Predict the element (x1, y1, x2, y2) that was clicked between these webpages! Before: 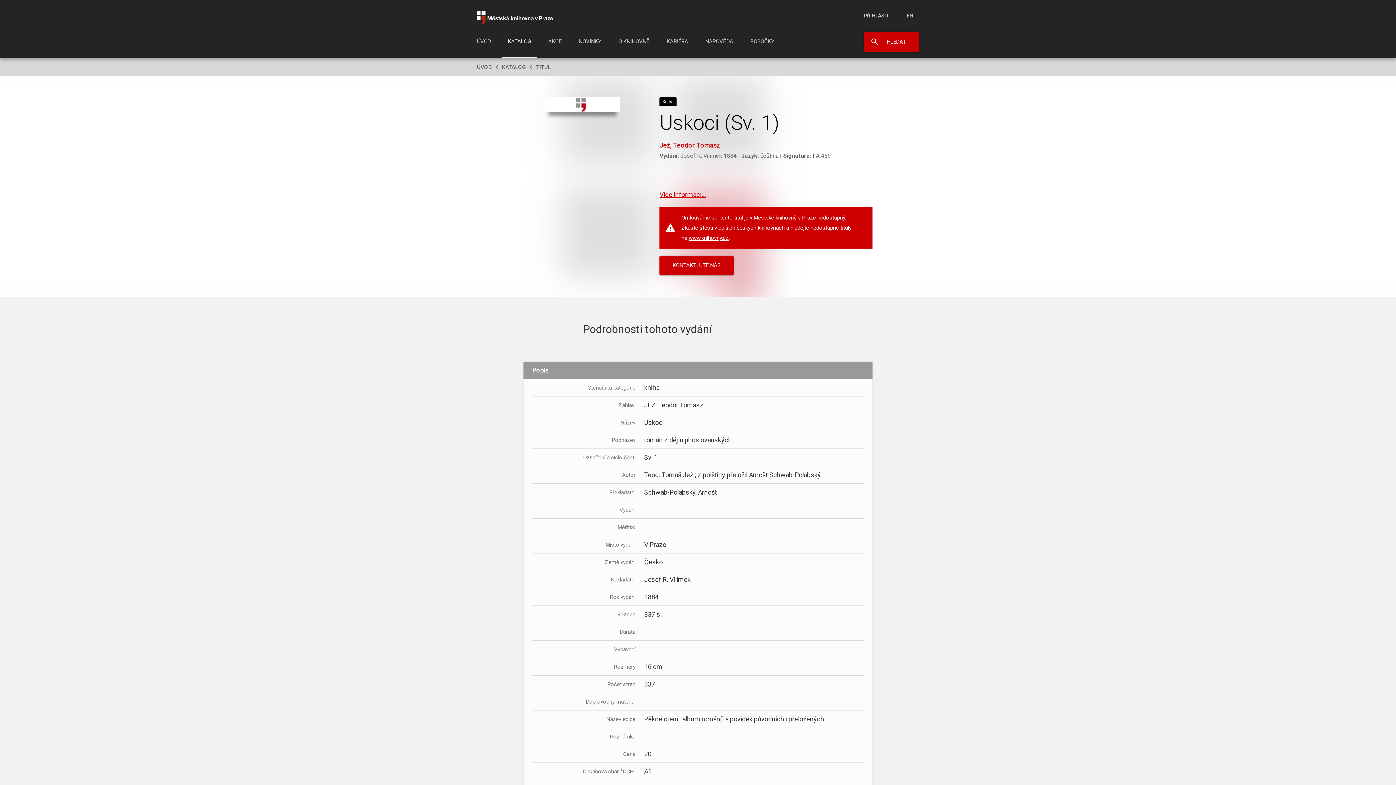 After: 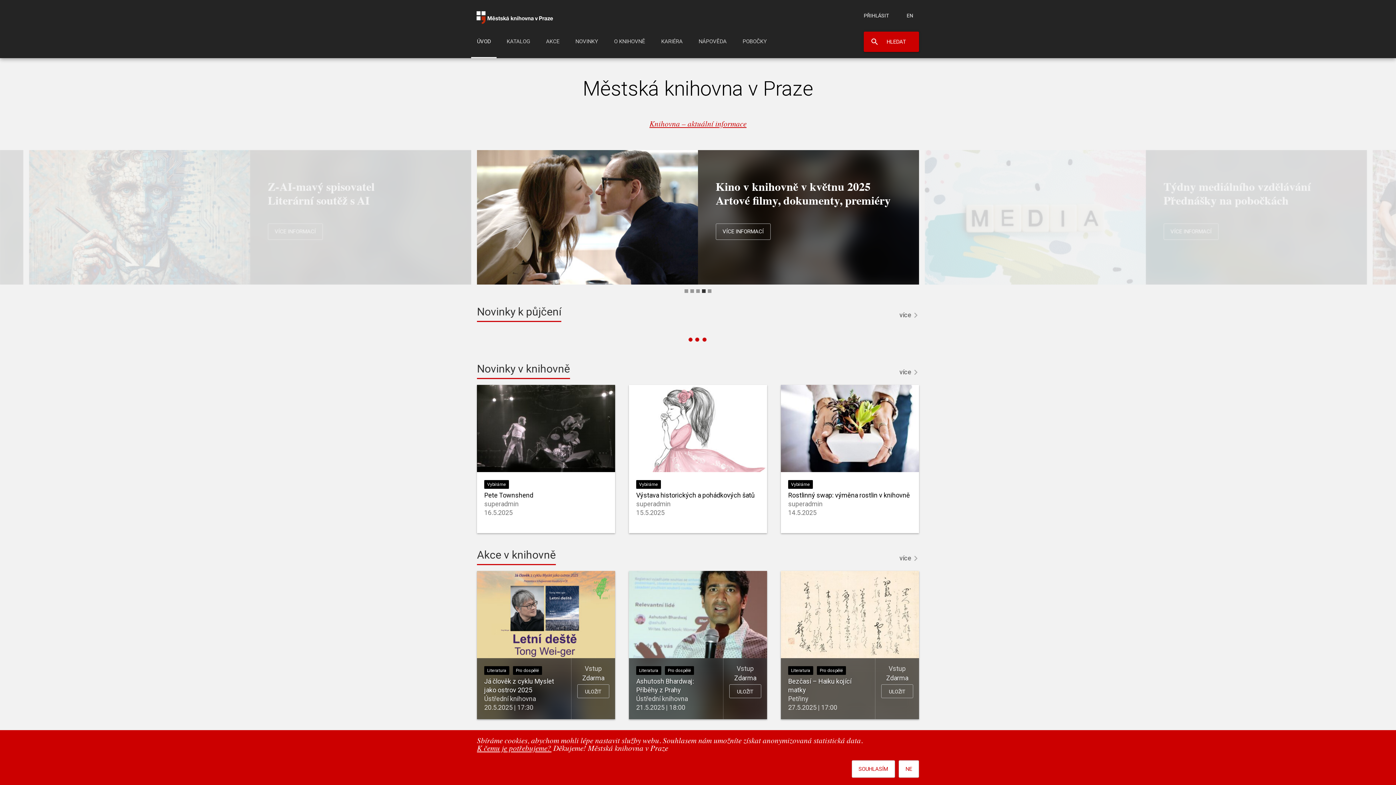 Action: bbox: (471, 29, 496, 58) label: ÚVOD